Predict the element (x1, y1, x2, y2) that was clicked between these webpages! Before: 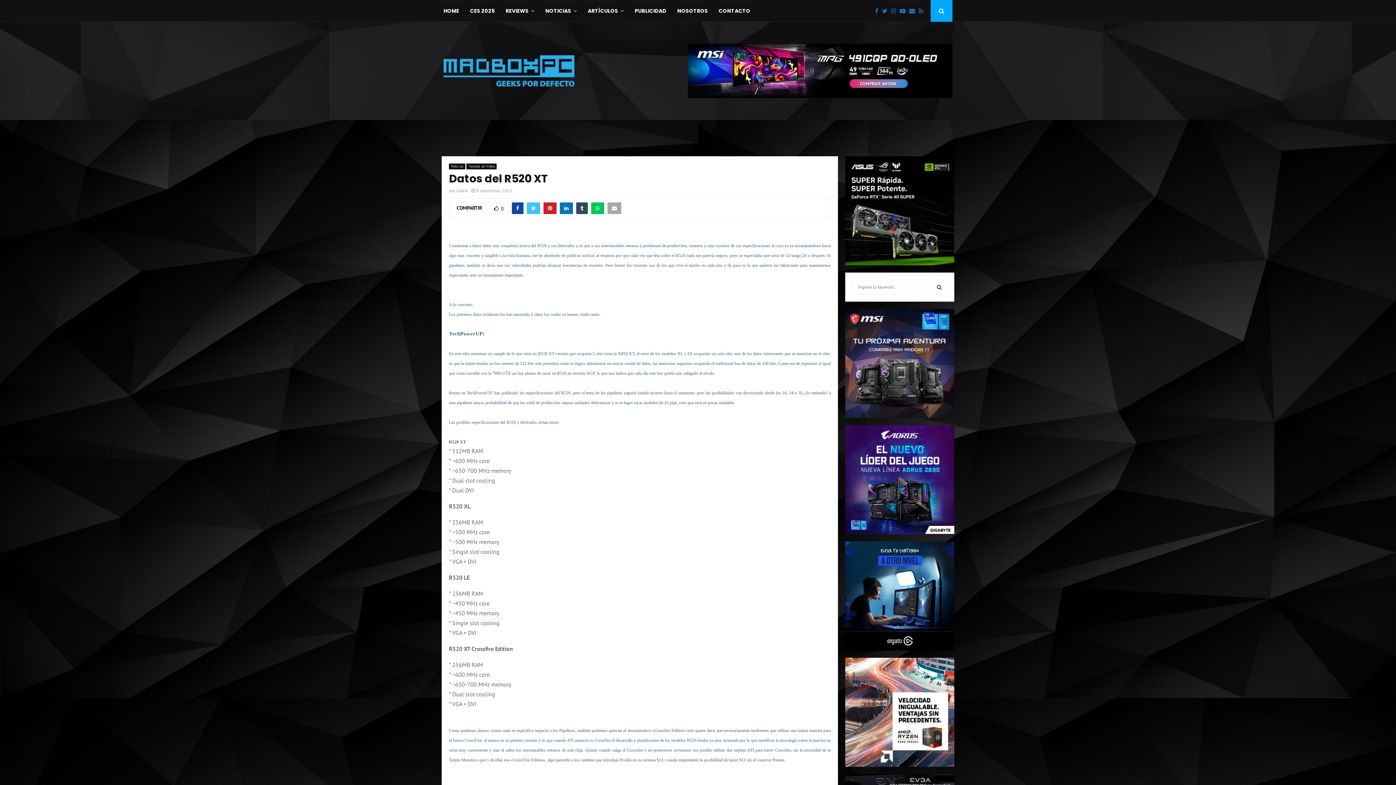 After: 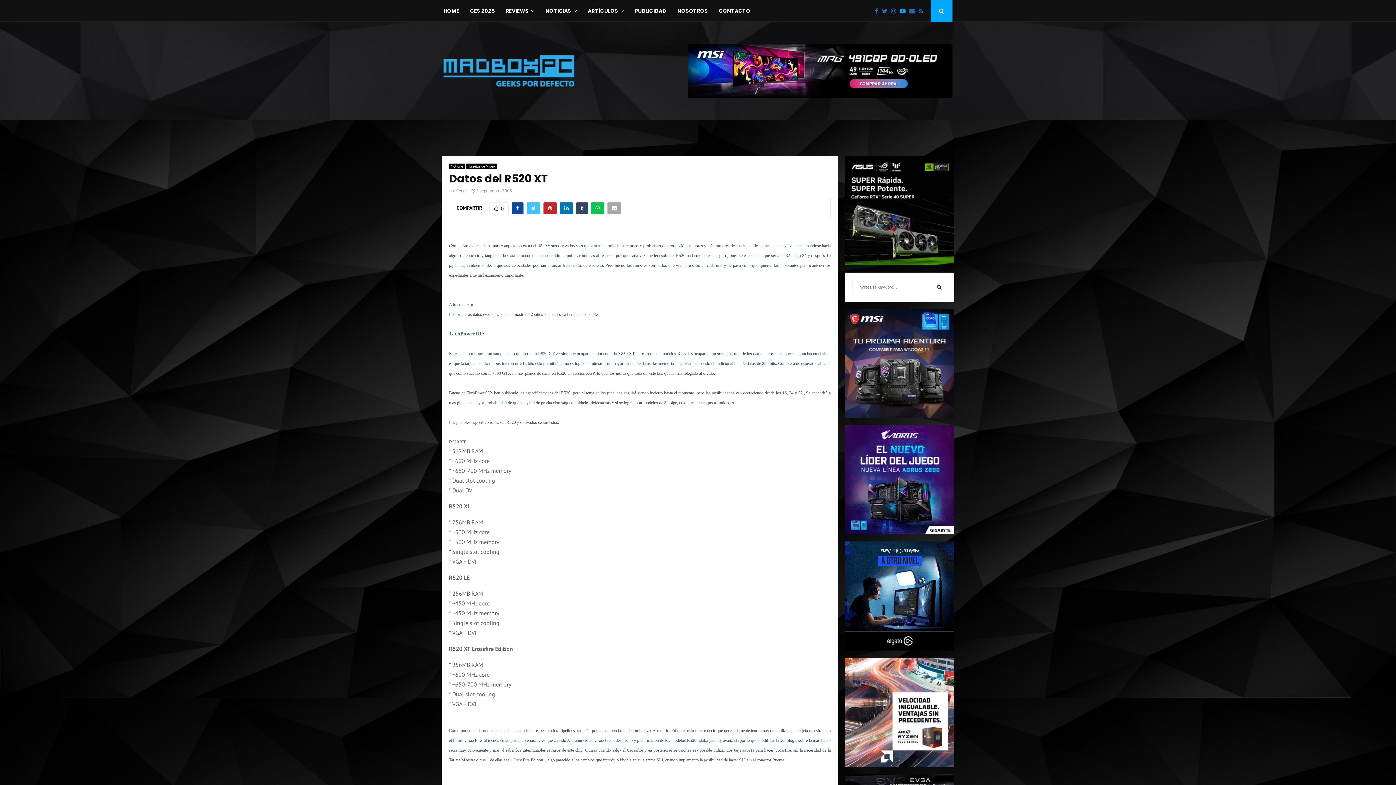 Action: bbox: (900, 6, 909, 15)